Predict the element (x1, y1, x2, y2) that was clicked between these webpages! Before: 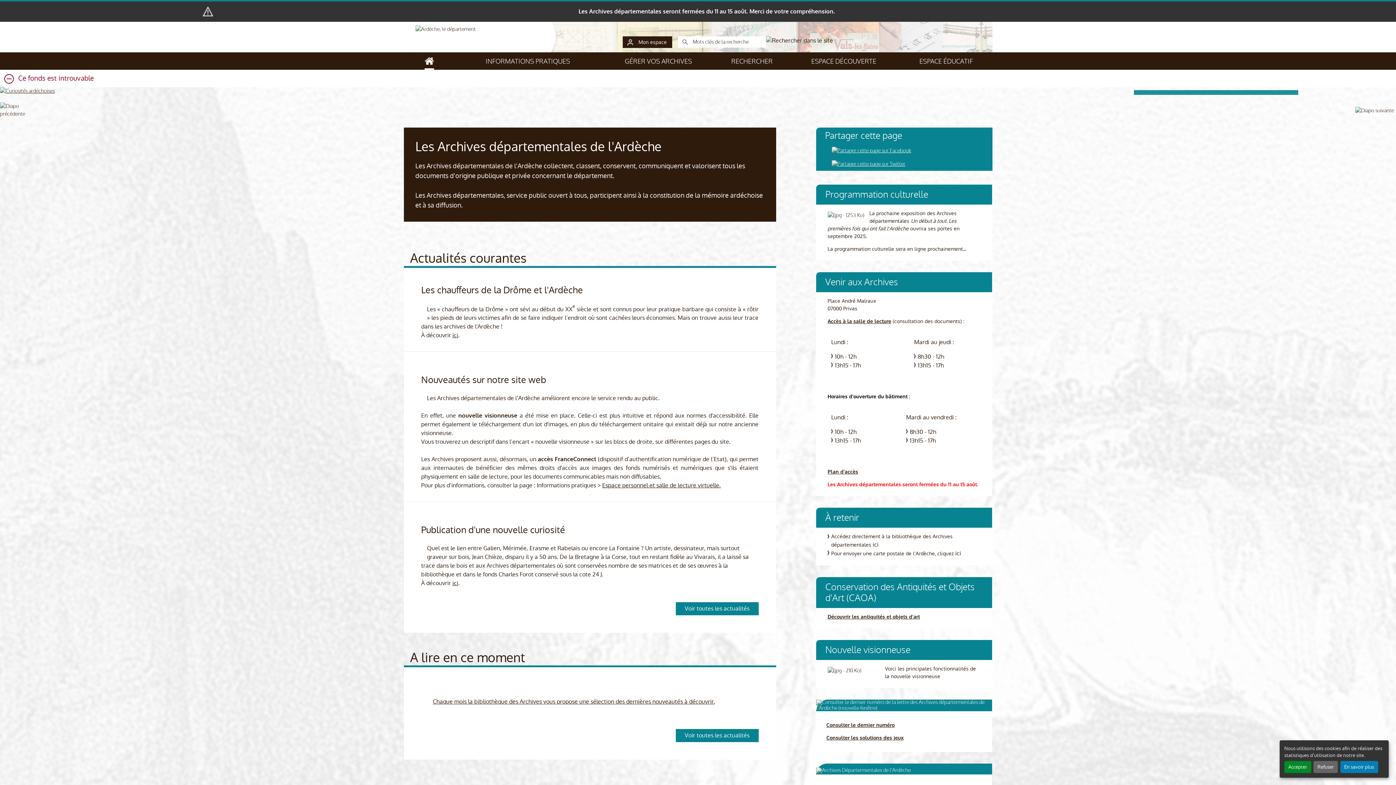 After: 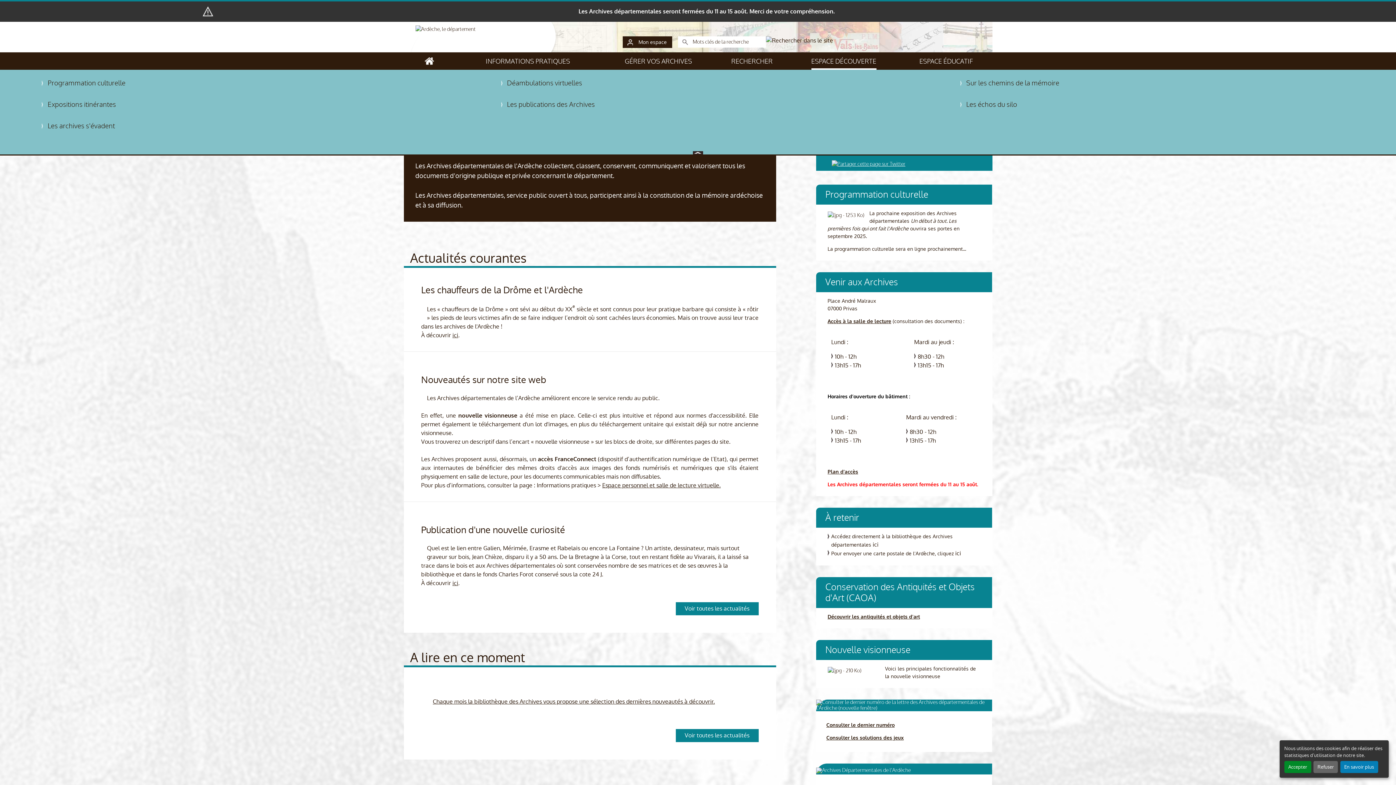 Action: label: ESPACE DÉCOUVERTE bbox: (811, 56, 876, 69)